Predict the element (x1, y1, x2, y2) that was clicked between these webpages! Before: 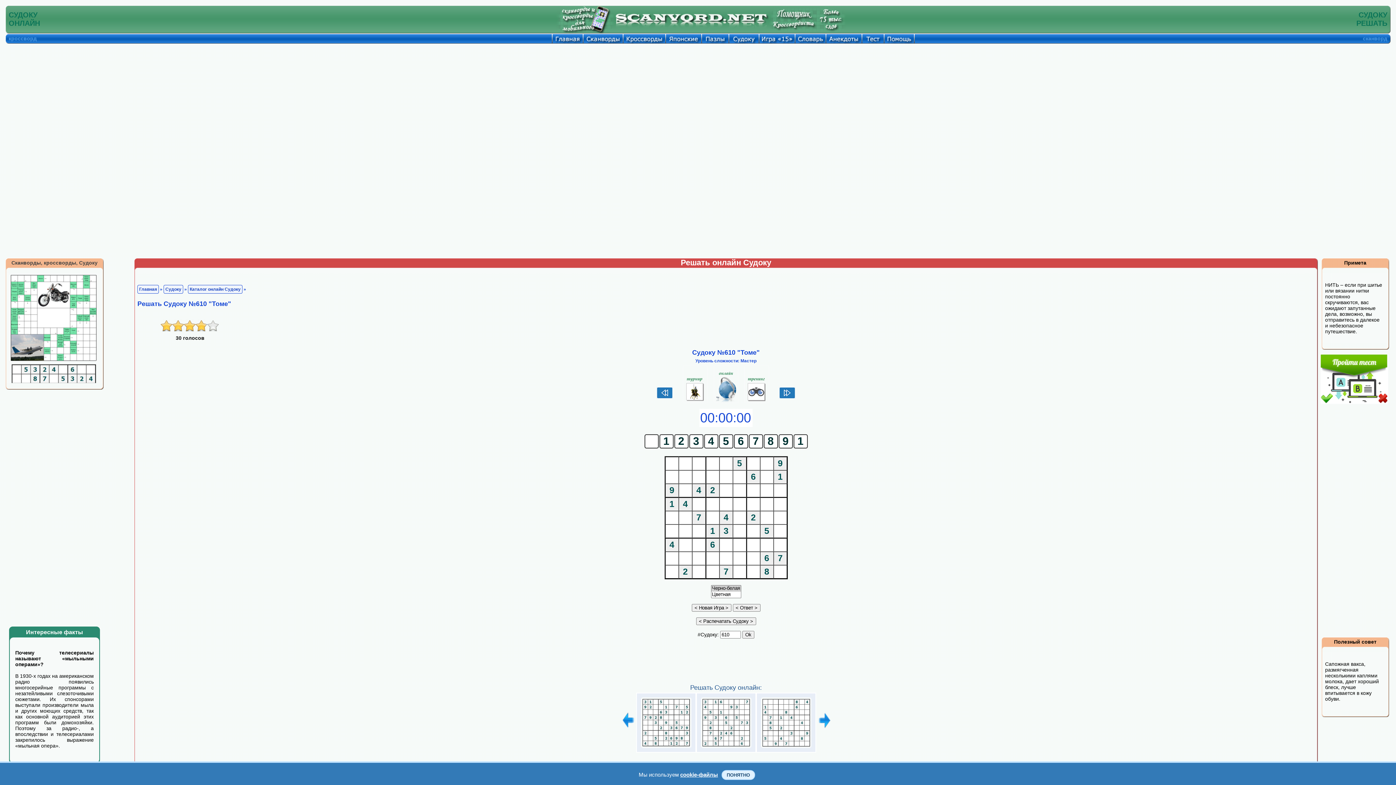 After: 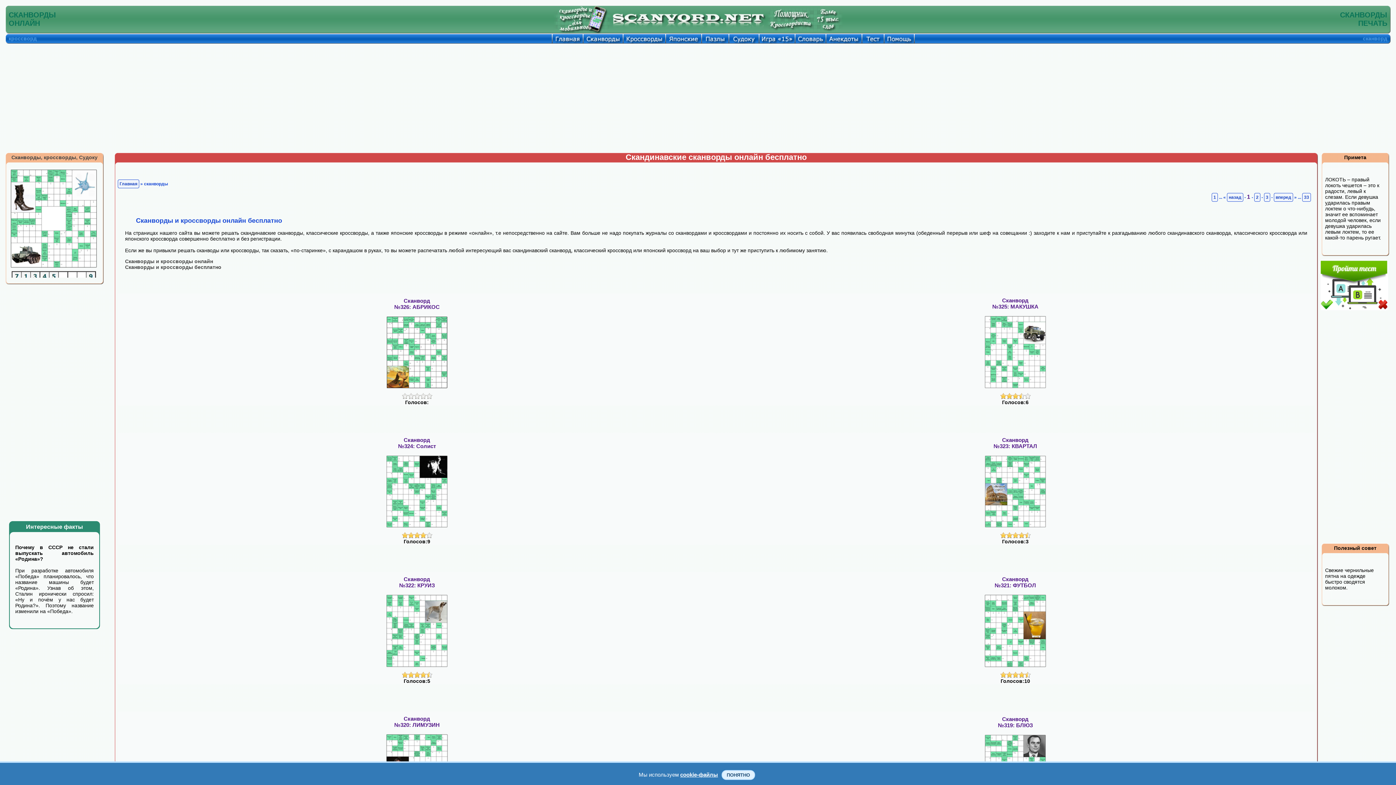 Action: bbox: (582, 38, 622, 44)